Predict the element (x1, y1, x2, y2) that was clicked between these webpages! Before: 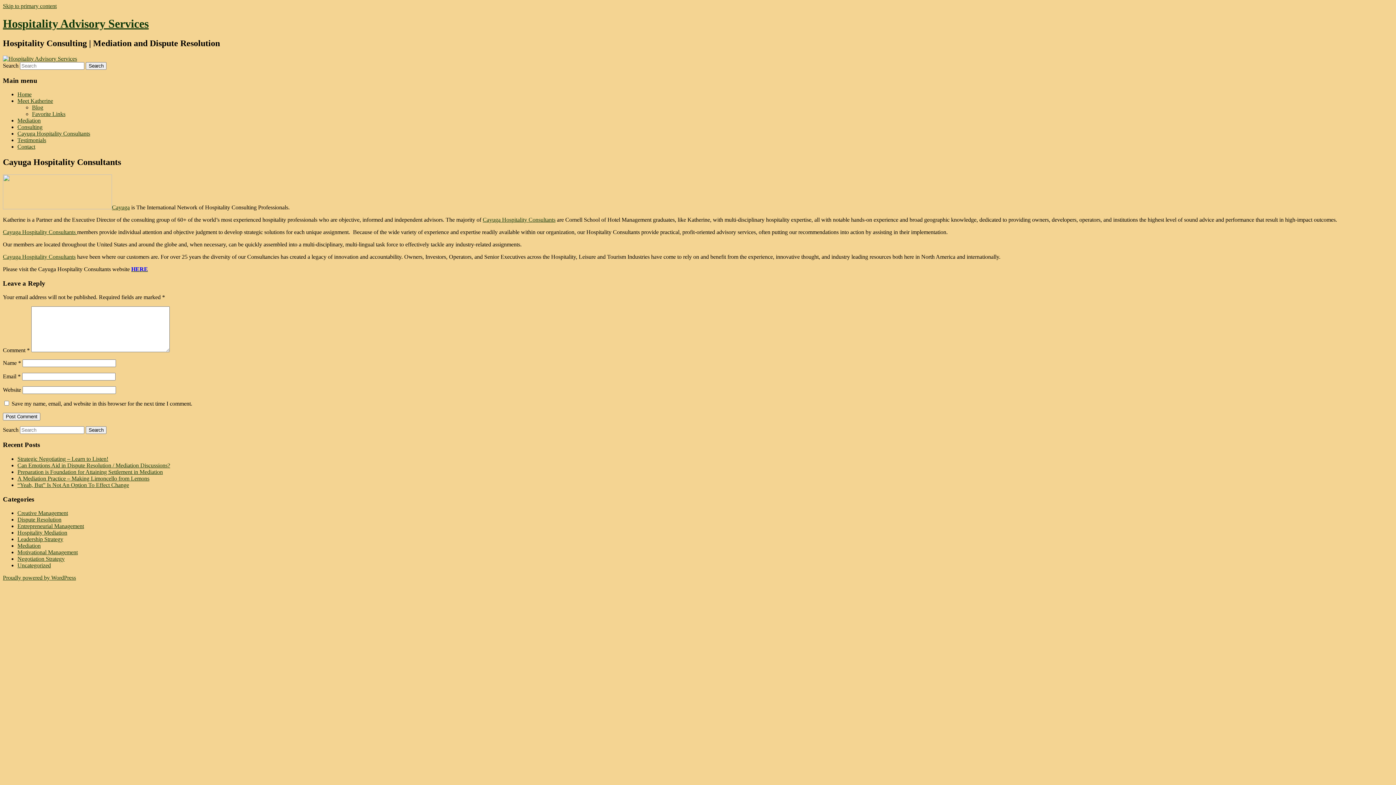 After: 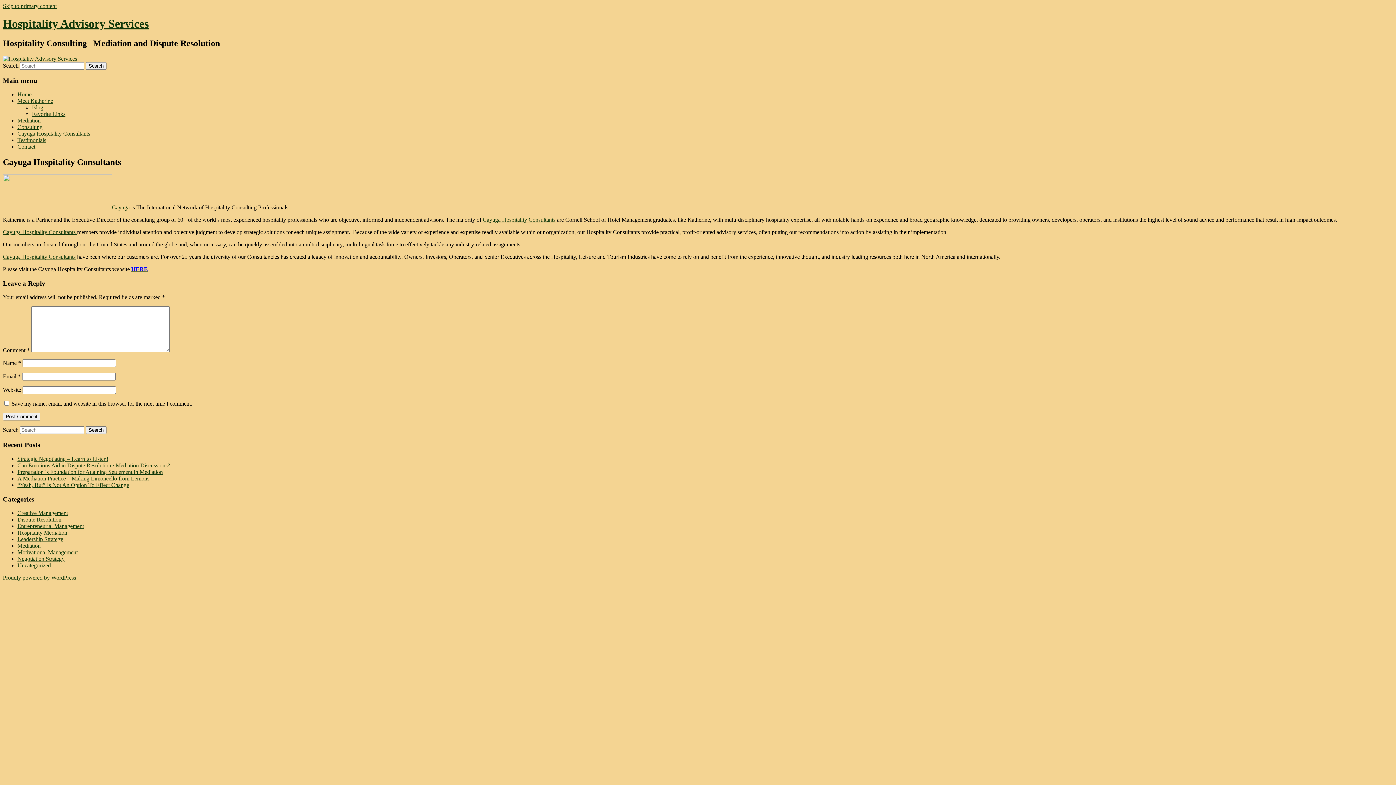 Action: label: Cayuga Hospitality Consultants bbox: (2, 253, 75, 260)